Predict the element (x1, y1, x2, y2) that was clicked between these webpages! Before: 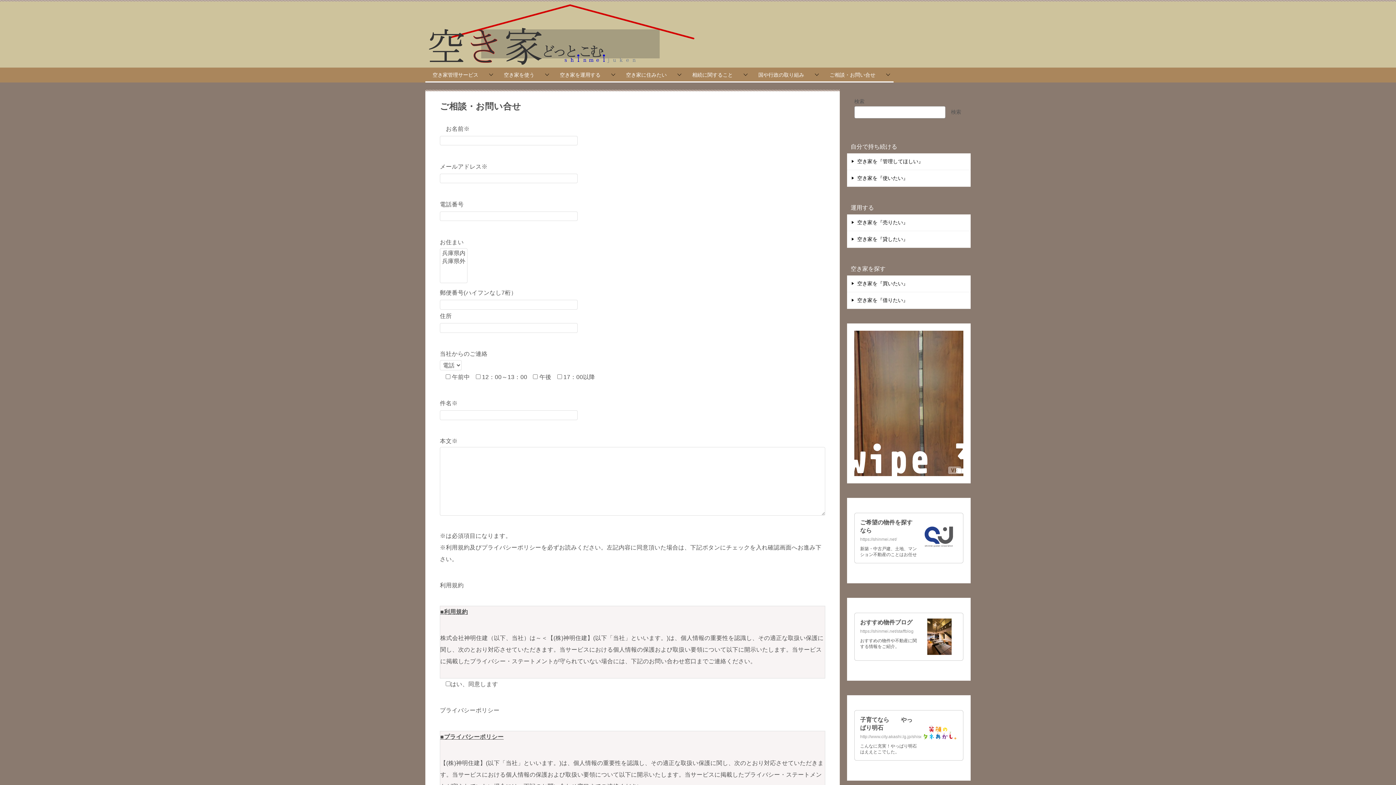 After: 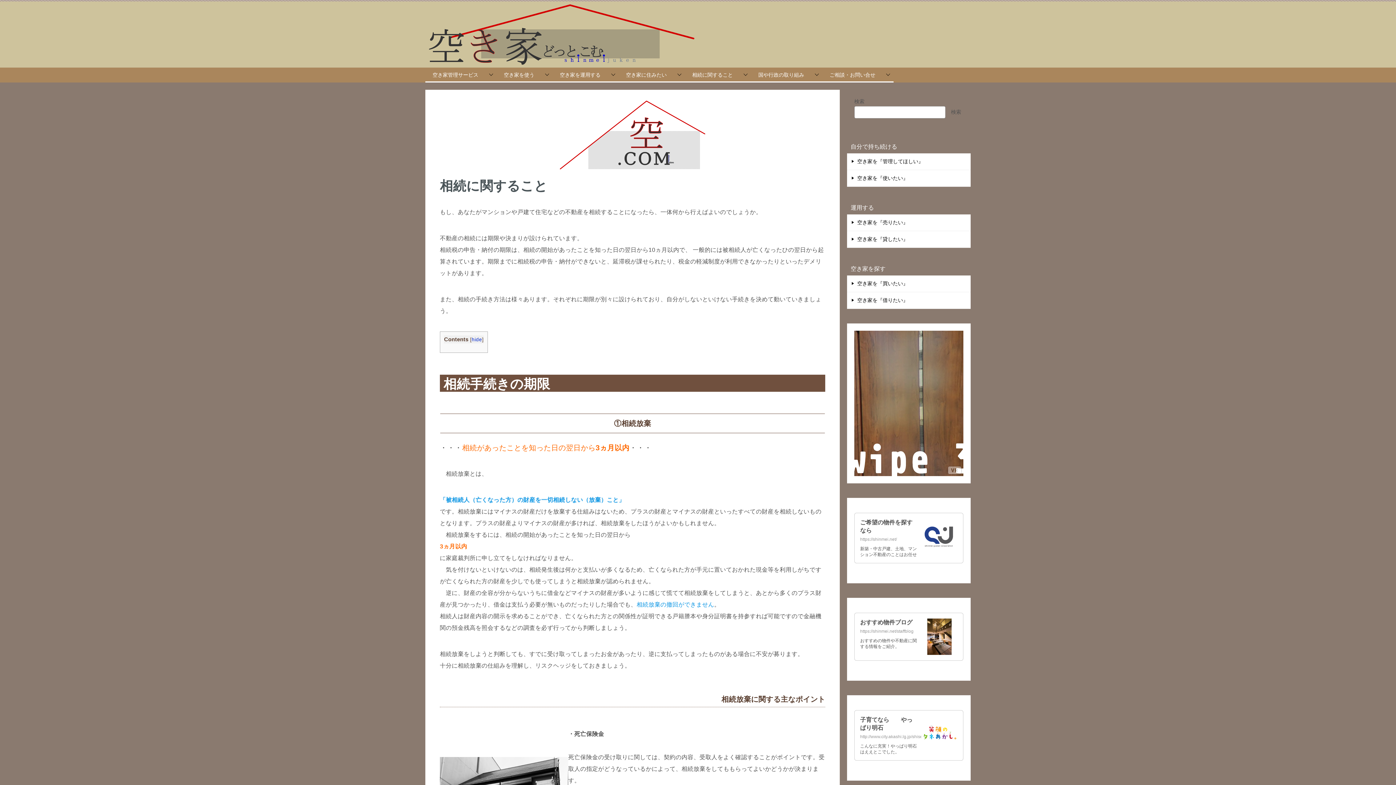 Action: label: 相続に関すること bbox: (685, 67, 751, 82)